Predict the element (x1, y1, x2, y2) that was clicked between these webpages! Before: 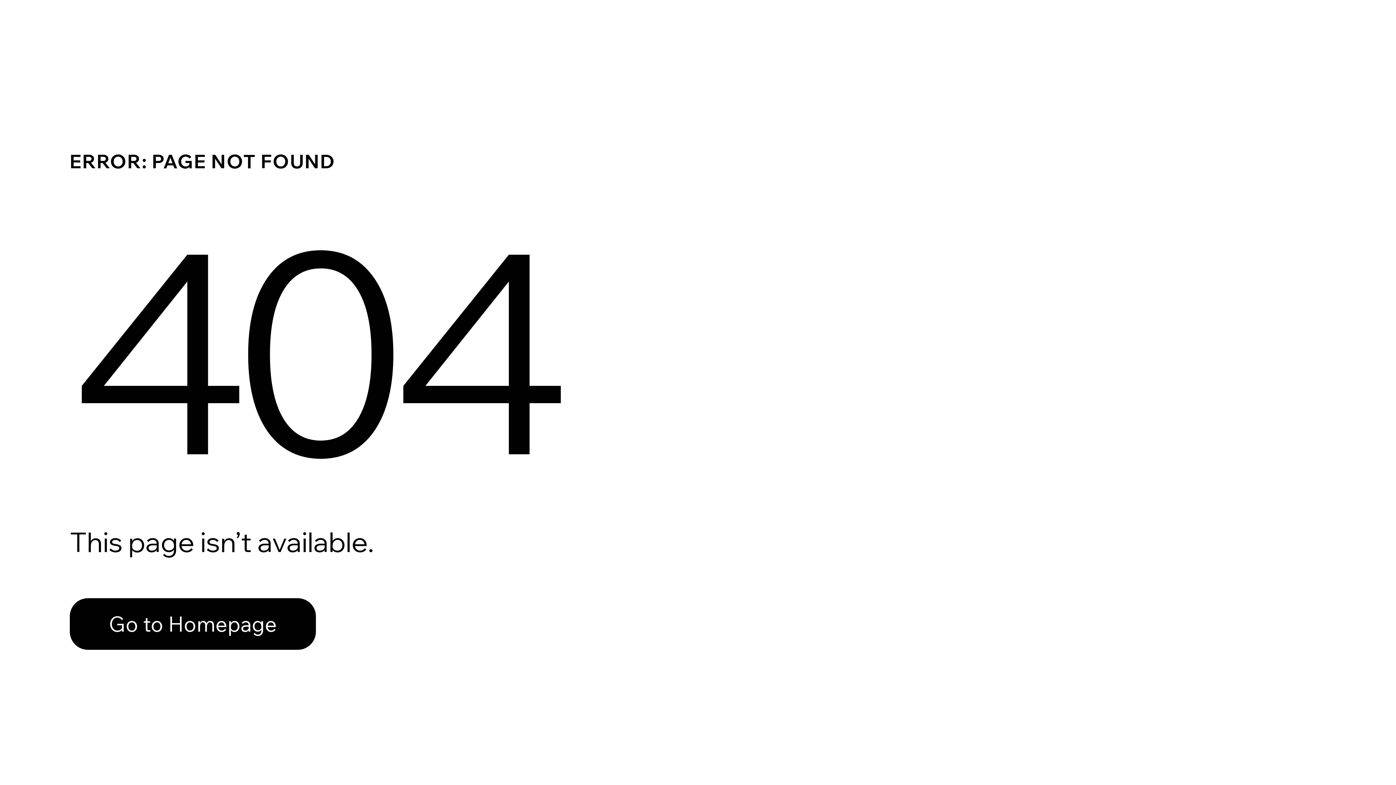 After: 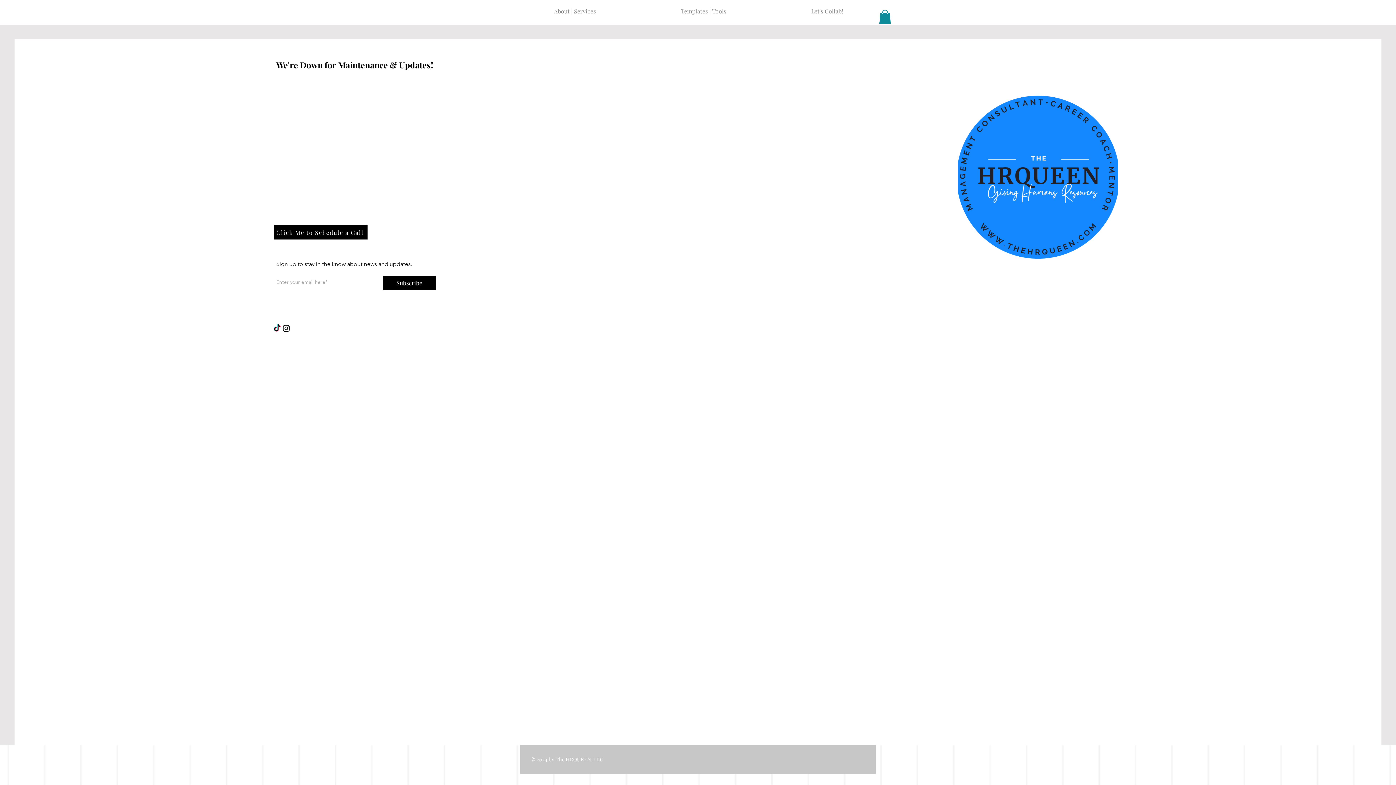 Action: bbox: (69, 598, 316, 650) label: Go to Homepage